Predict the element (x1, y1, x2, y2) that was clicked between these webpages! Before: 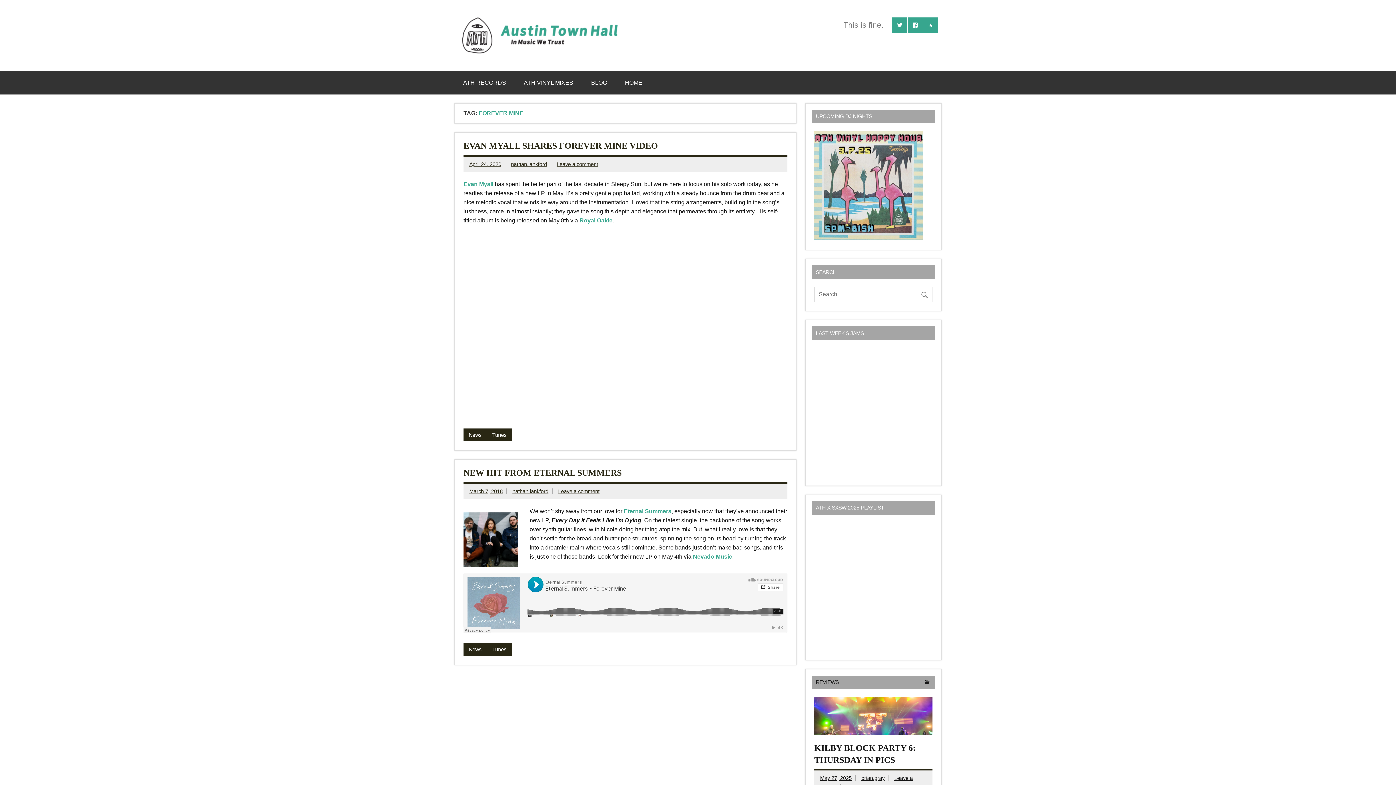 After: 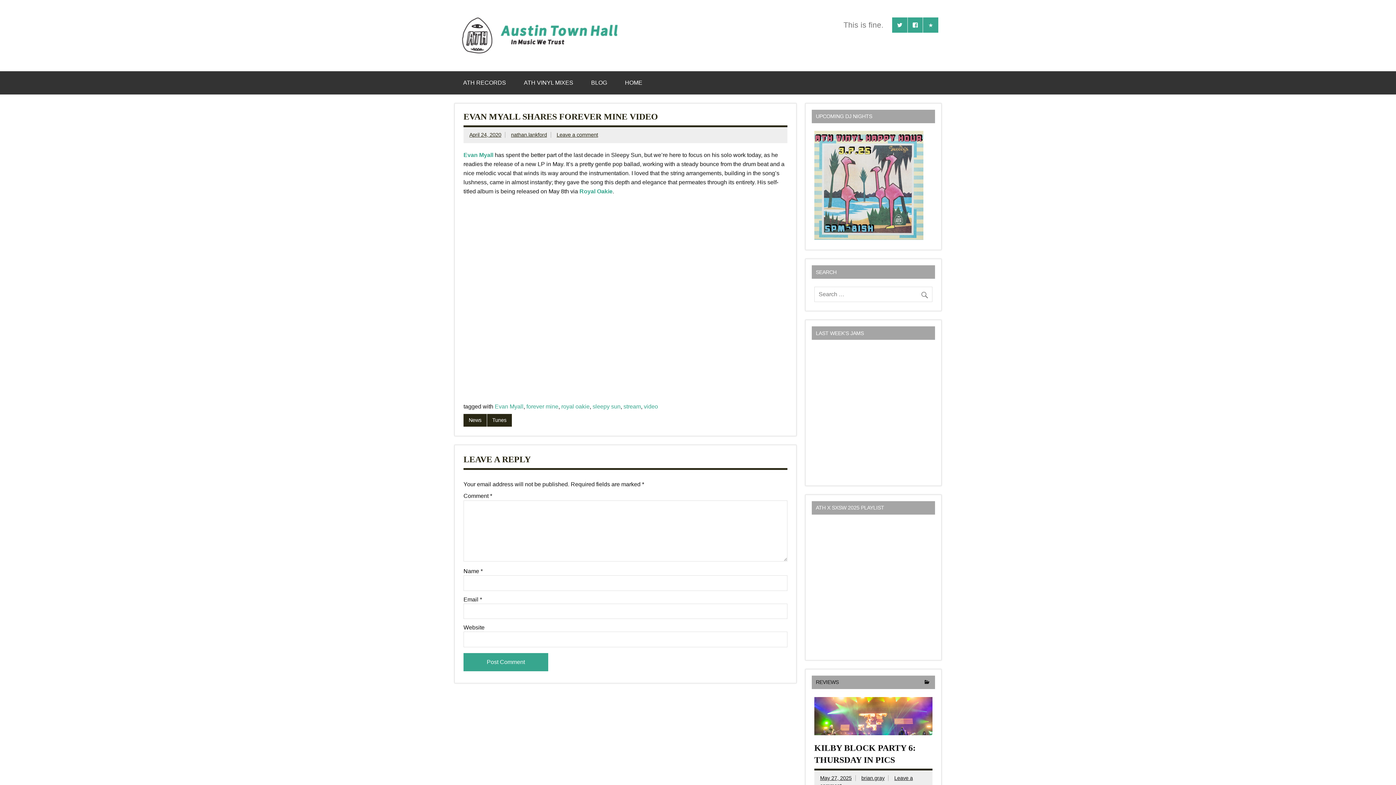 Action: label: EVAN MYALL SHARES FOREVER MINE VIDEO bbox: (463, 141, 658, 150)